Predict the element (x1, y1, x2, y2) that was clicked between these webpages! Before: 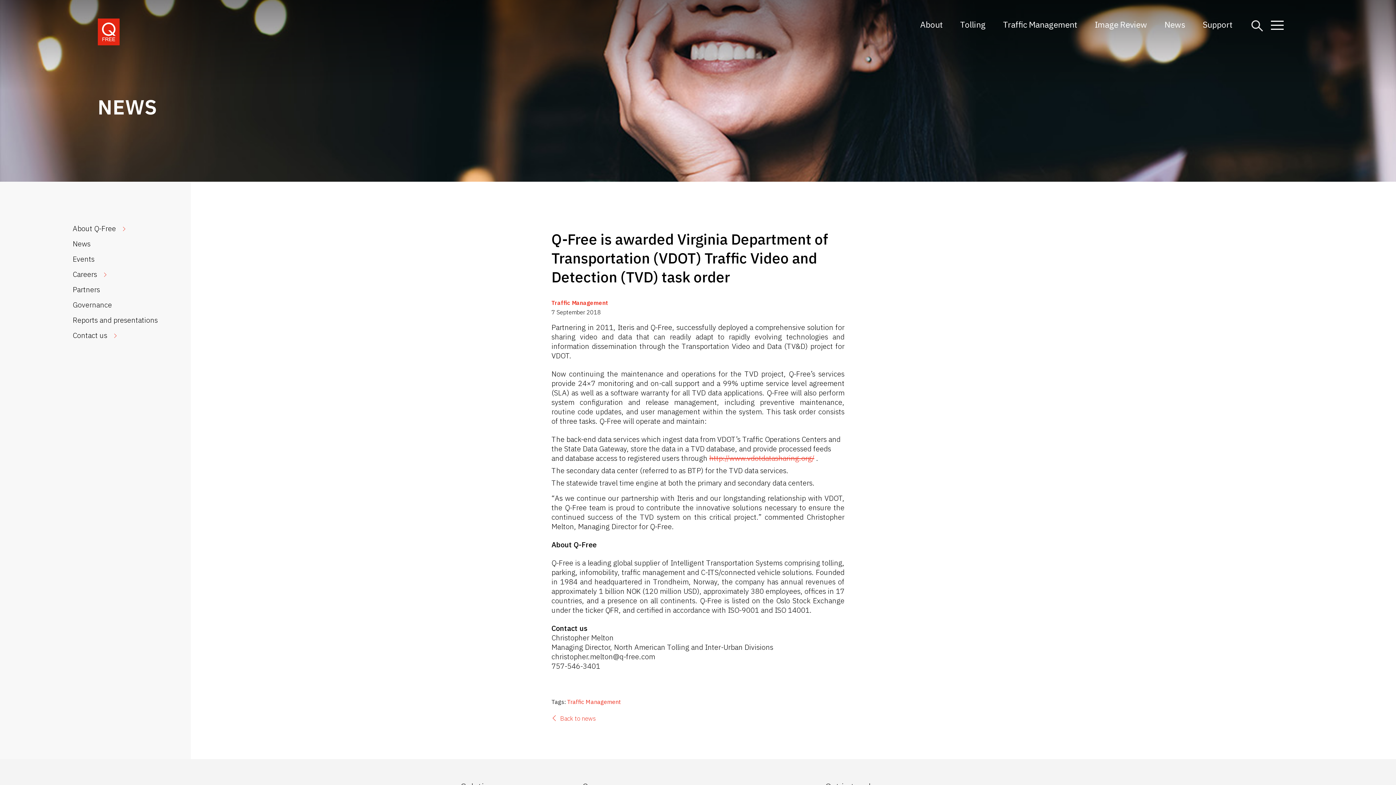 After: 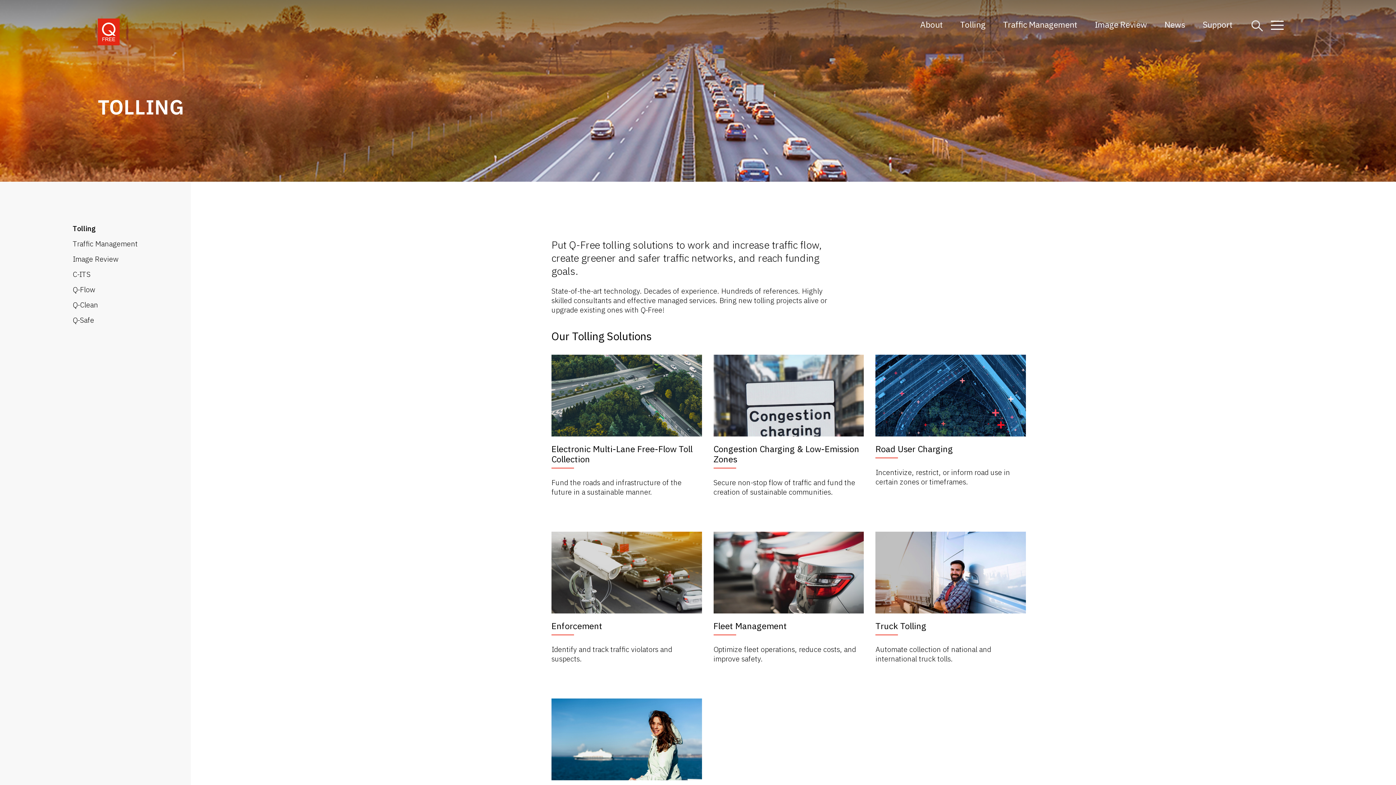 Action: label: Tolling bbox: (960, 18, 985, 29)